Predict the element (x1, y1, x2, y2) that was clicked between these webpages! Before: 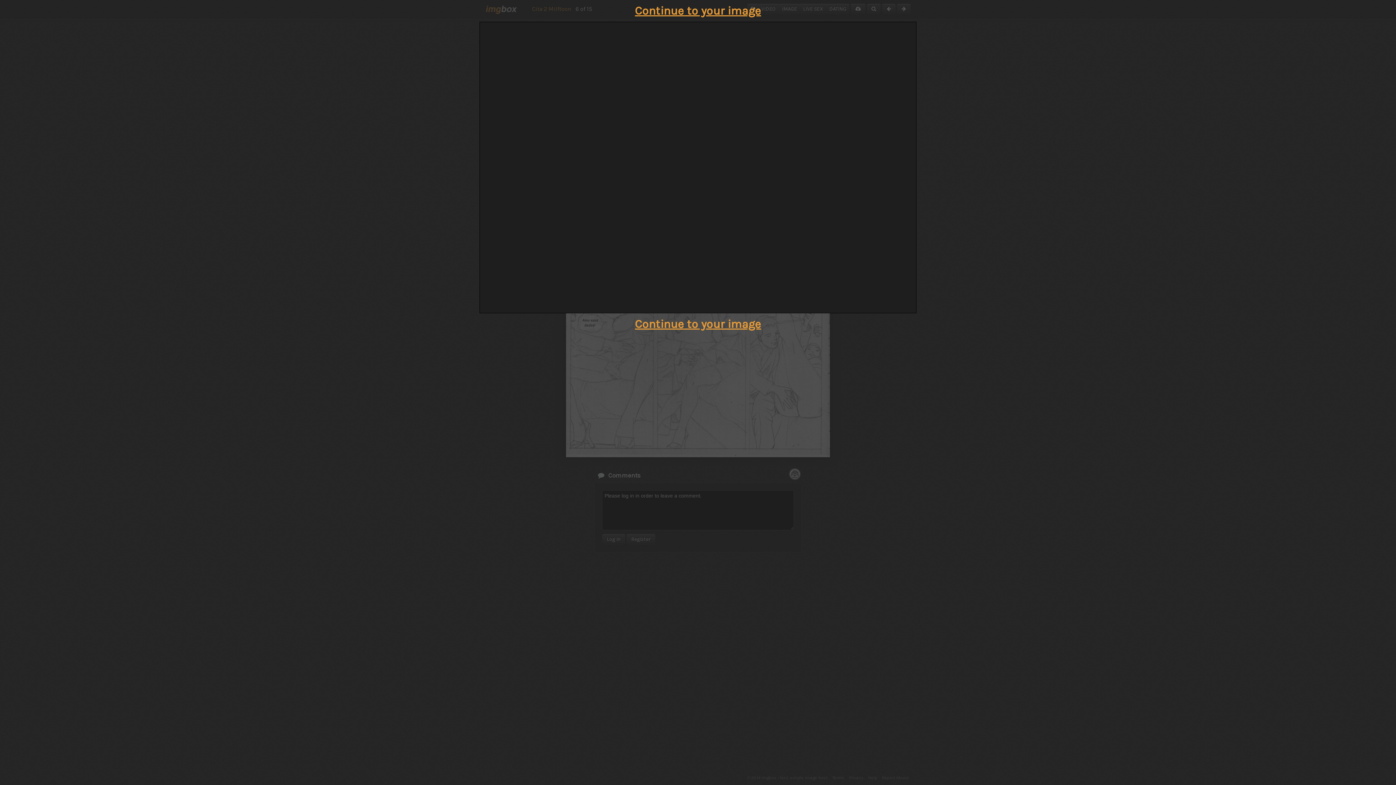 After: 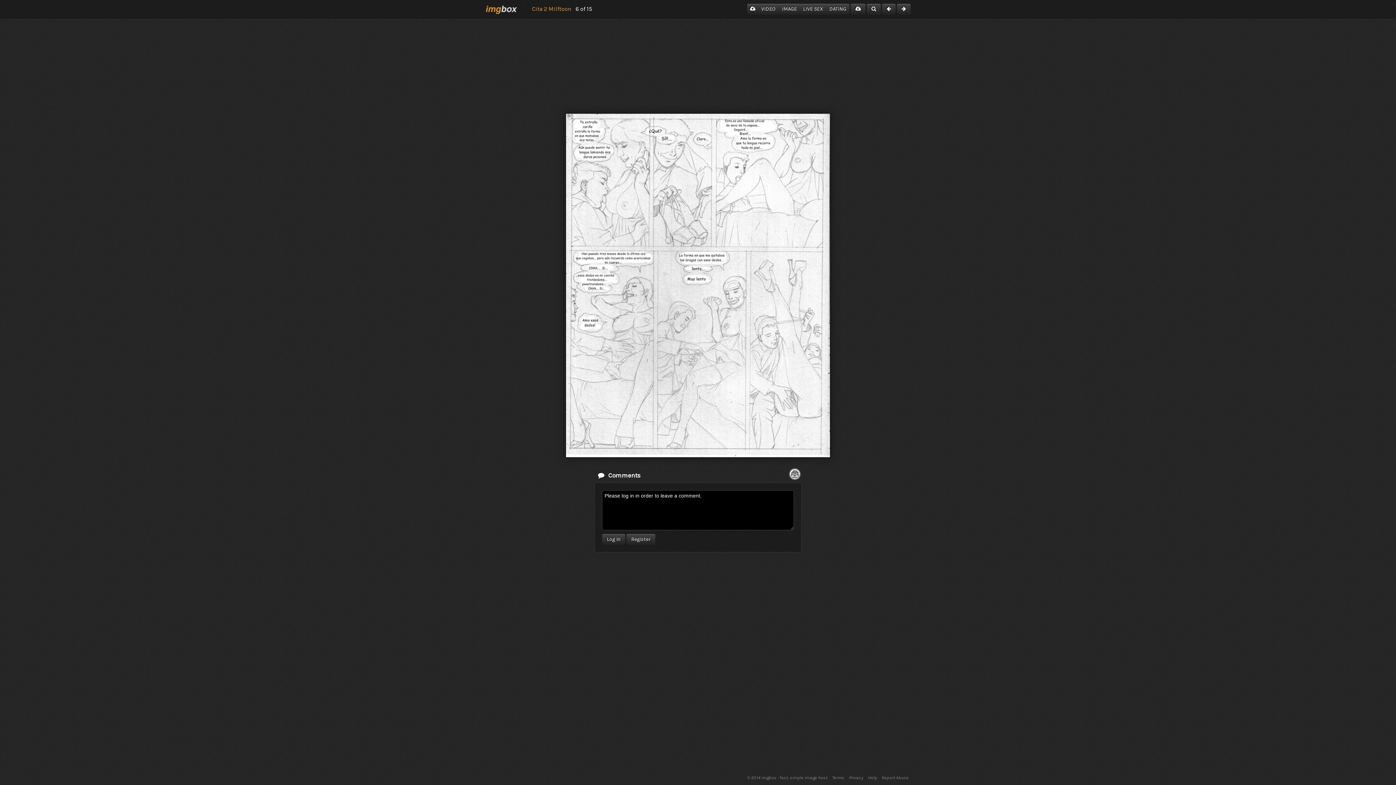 Action: label: Continue to your image bbox: (635, 4, 761, 17)